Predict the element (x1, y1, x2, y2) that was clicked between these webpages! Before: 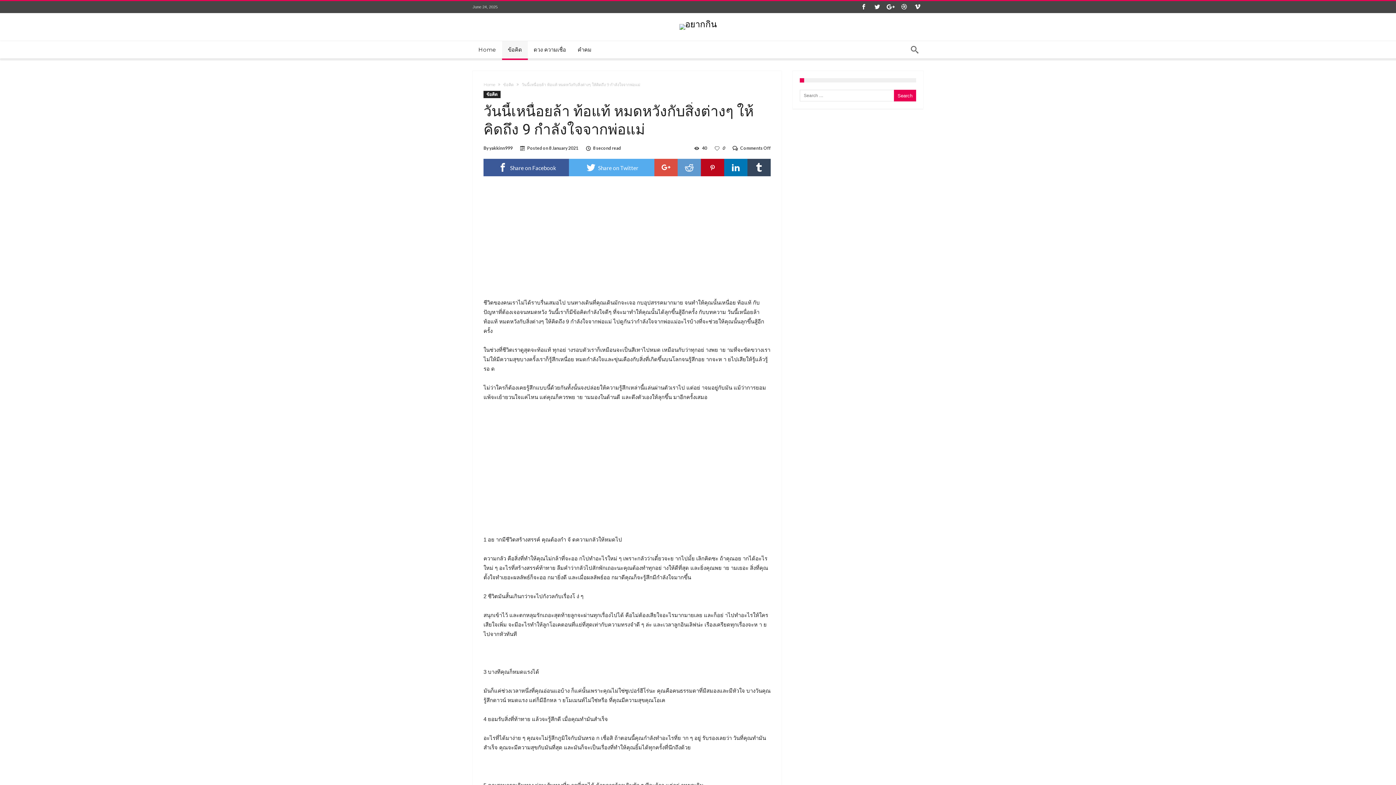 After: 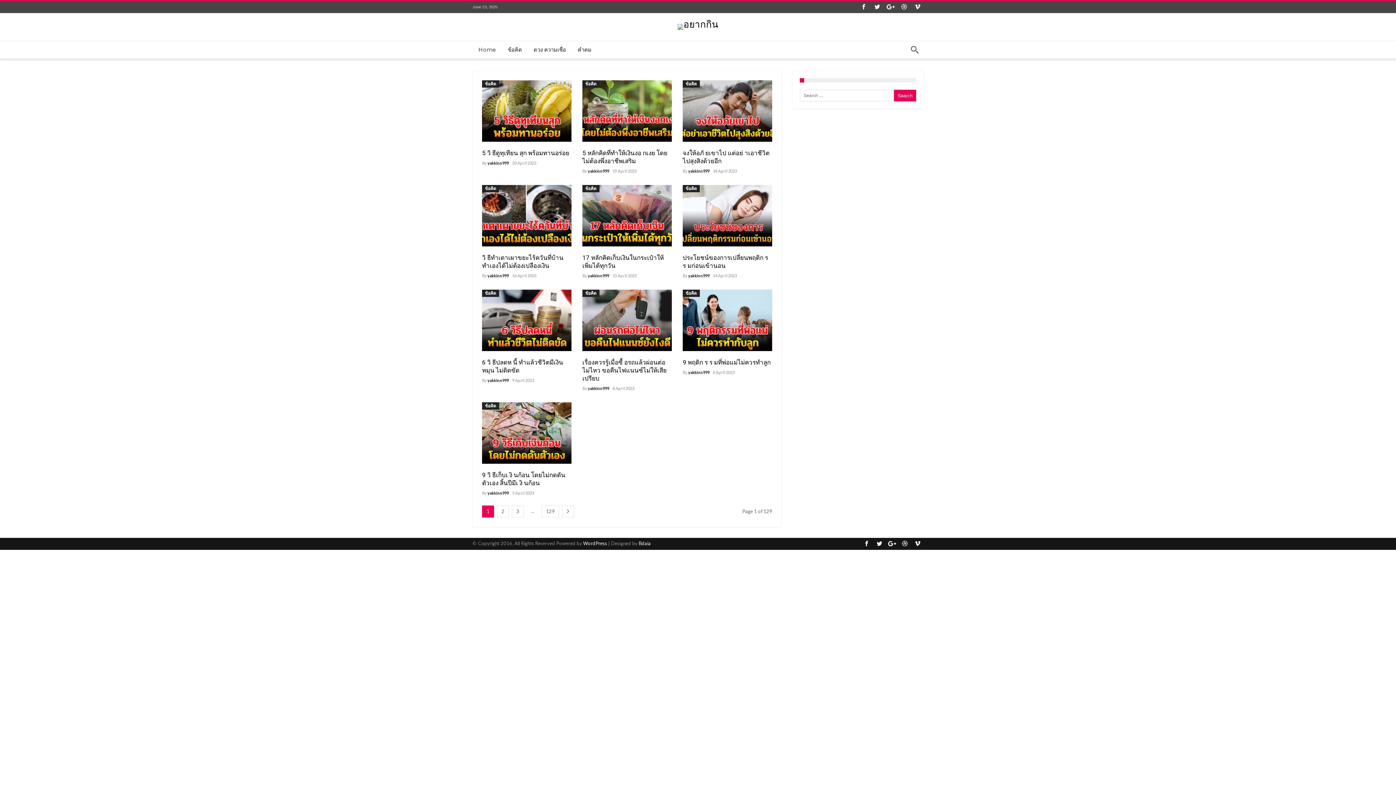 Action: bbox: (483, 82, 495, 87) label: Home